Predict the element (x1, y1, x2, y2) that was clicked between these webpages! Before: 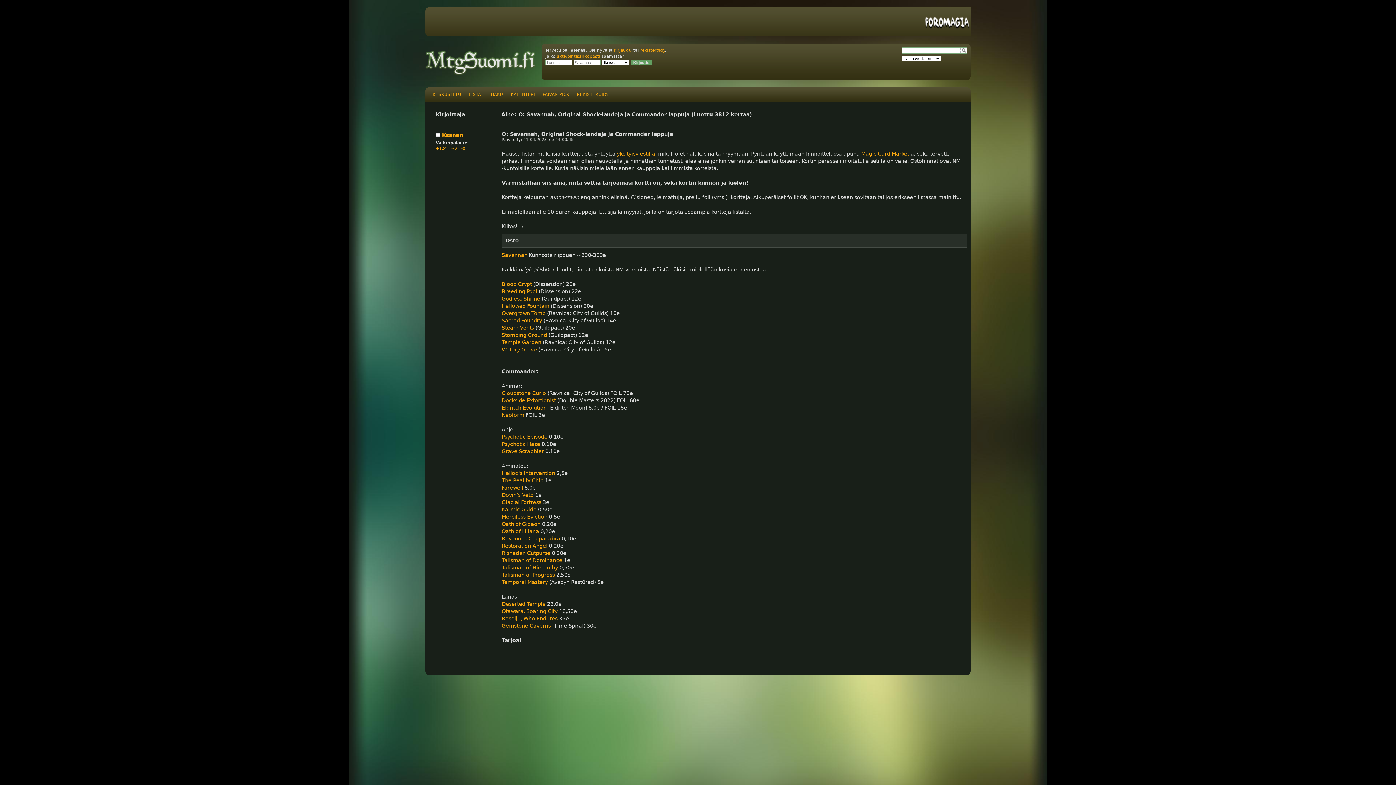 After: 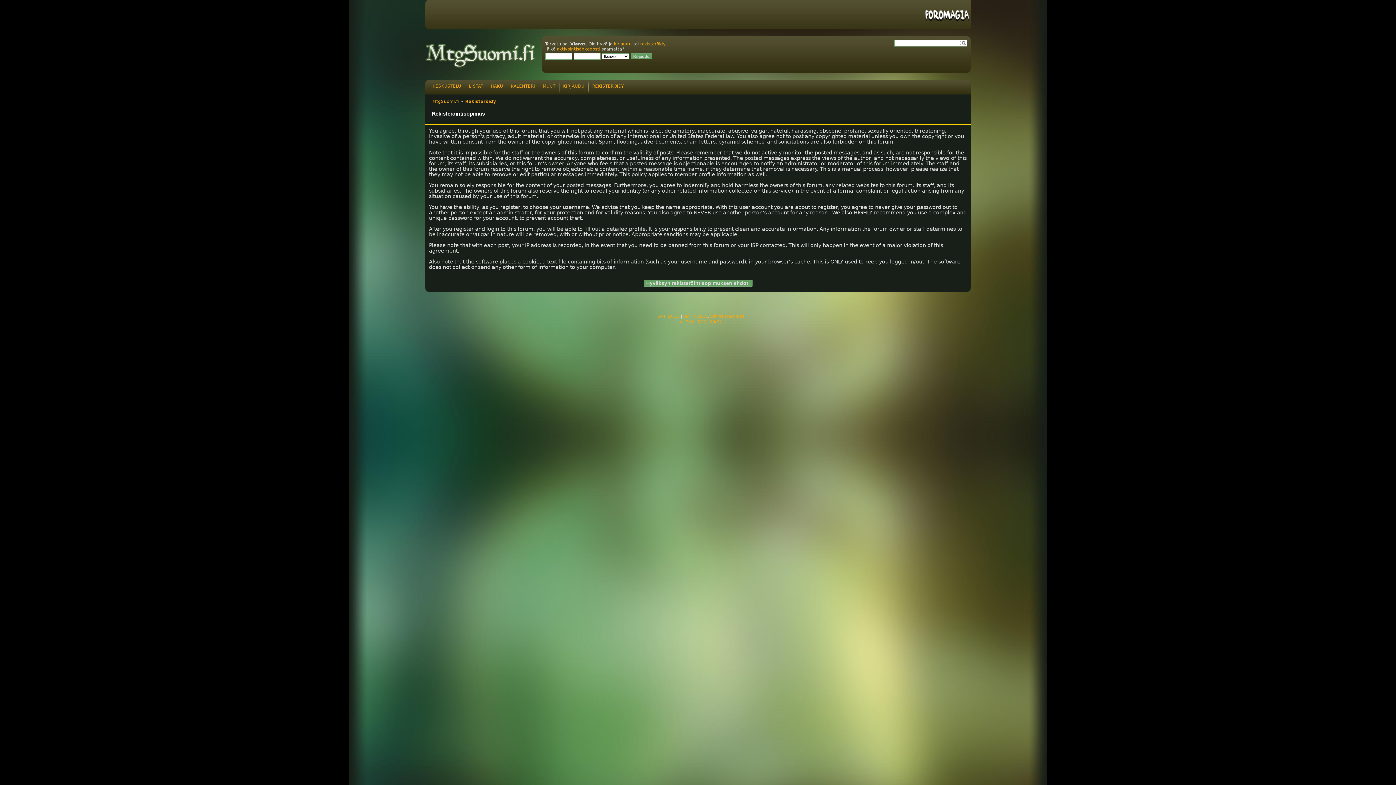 Action: label: rekisteröidy bbox: (640, 47, 665, 52)